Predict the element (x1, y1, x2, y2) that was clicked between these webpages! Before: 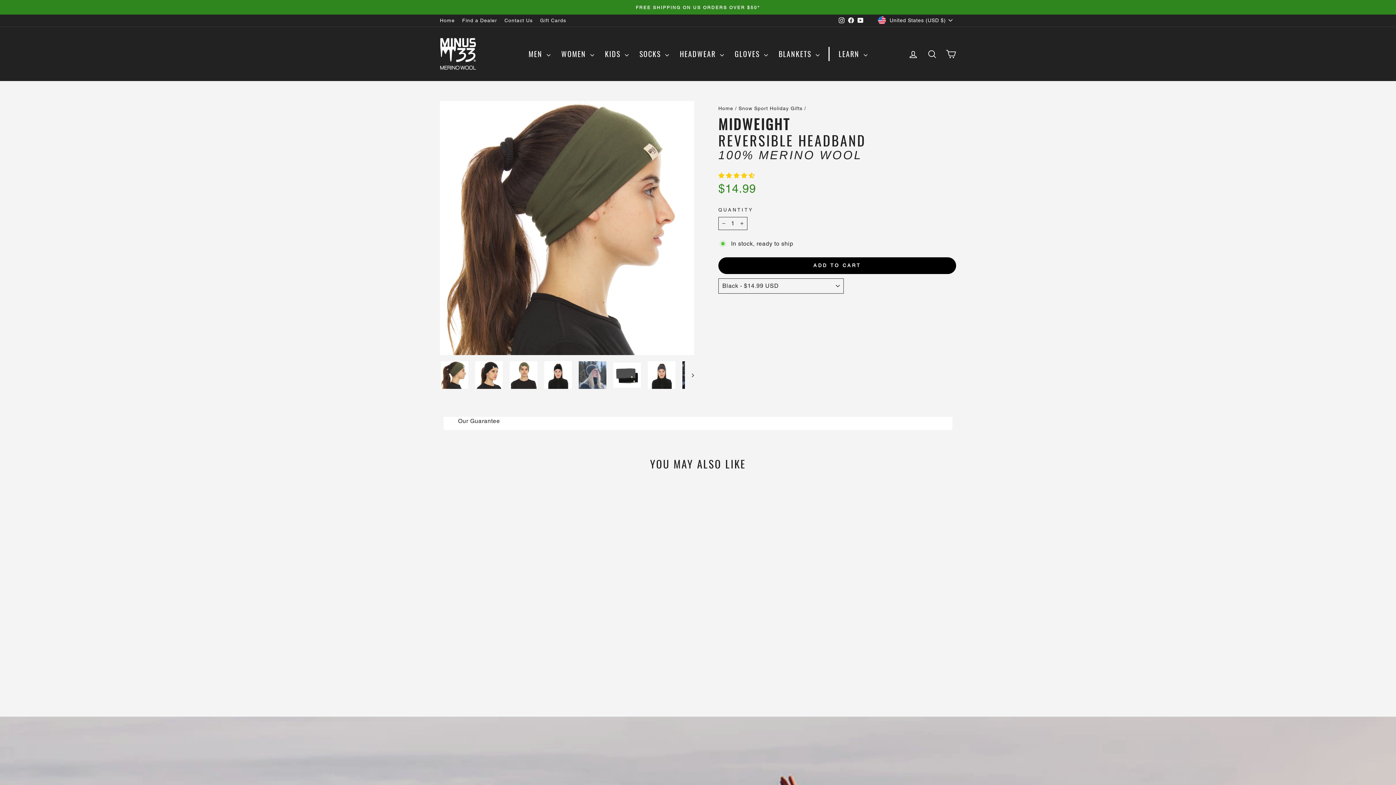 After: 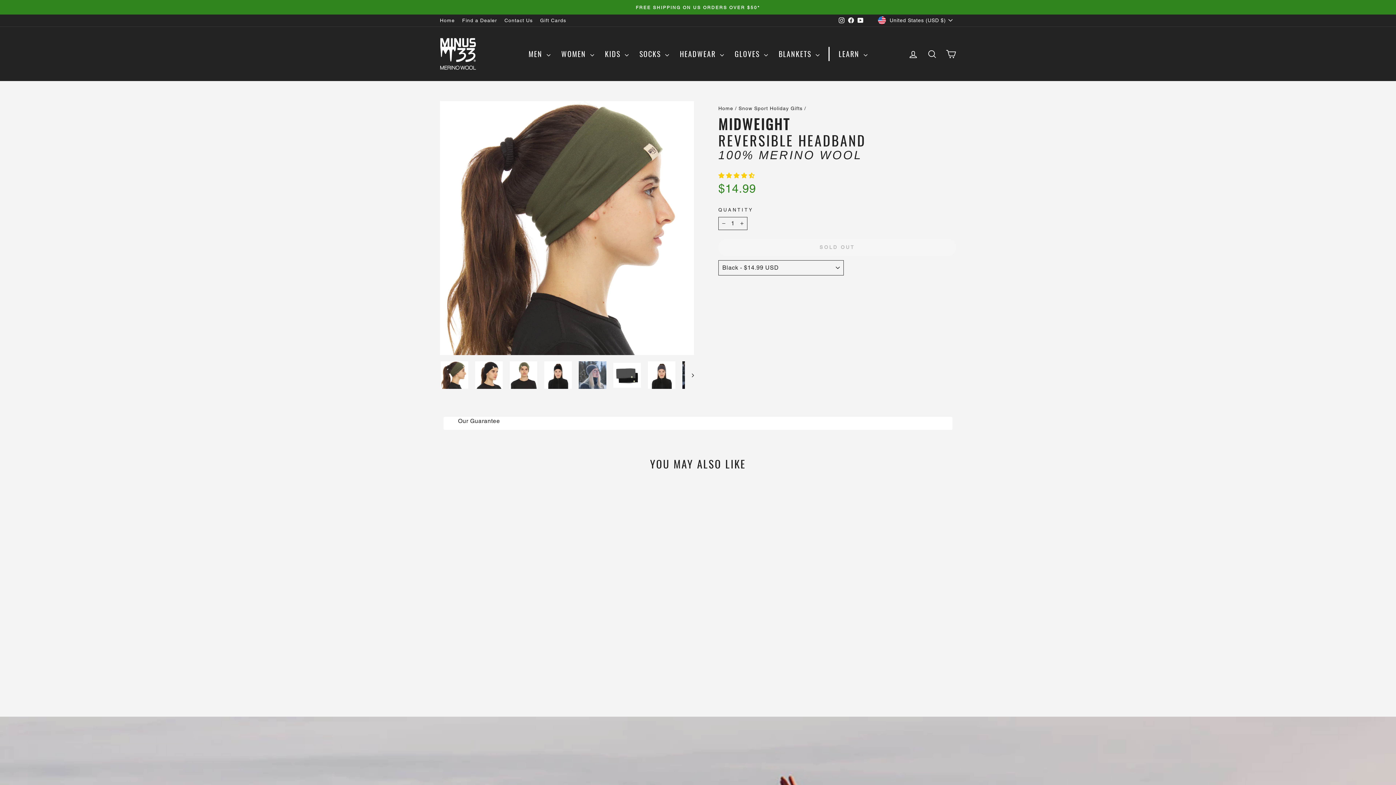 Action: label: Midweight - Reversible Headband 100% Merino Wool - Dark Purple / Radiant Violet bbox: (522, 670, 529, 677)